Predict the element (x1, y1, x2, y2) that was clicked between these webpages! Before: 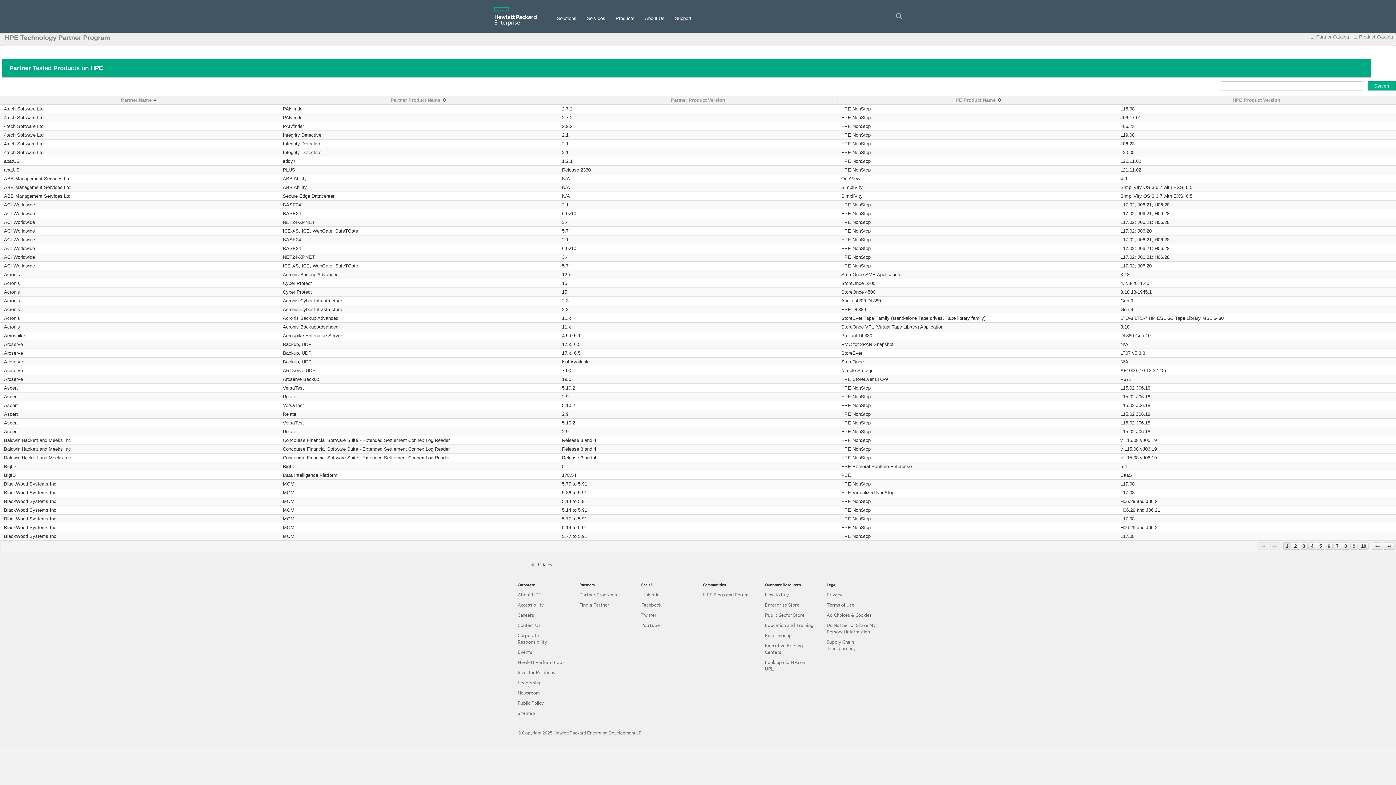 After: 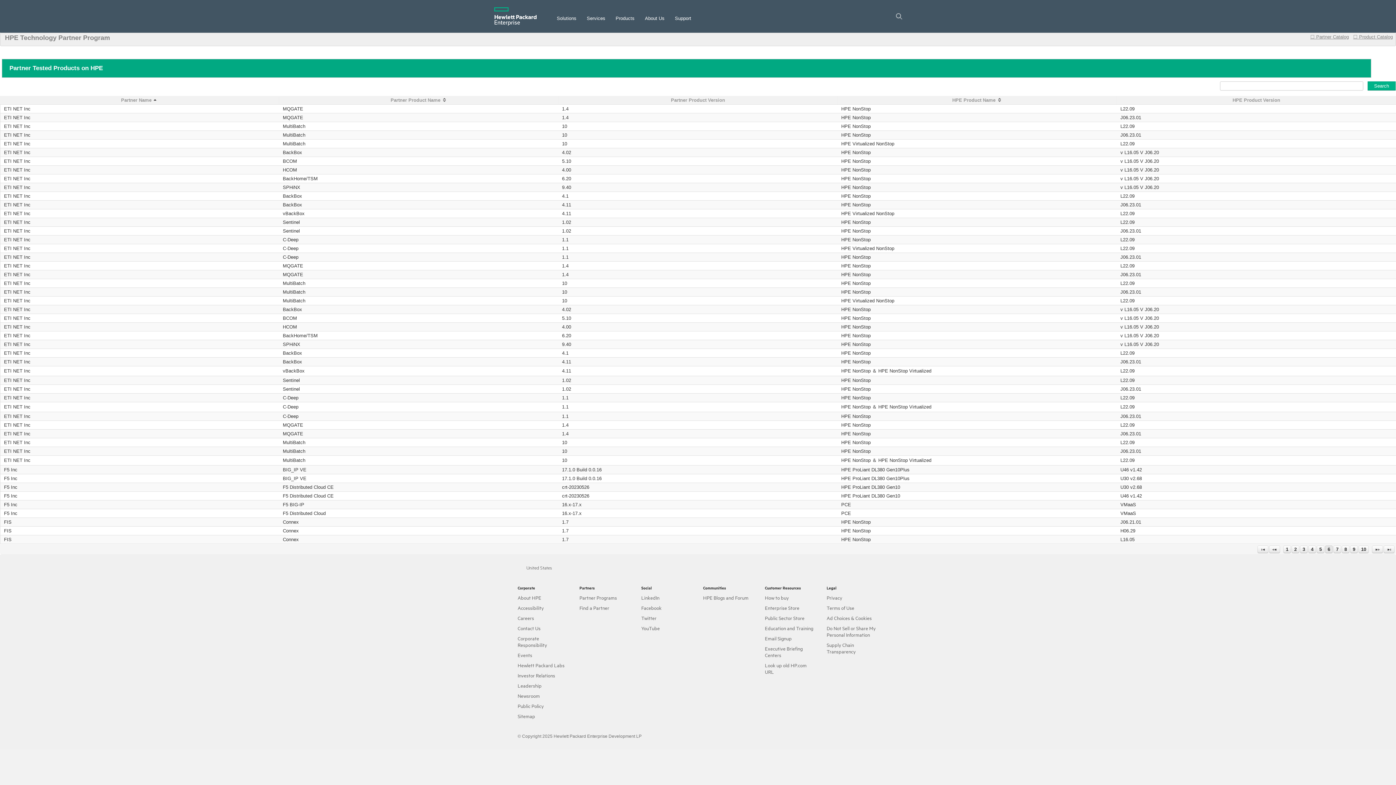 Action: bbox: (1325, 542, 1333, 550) label: Page 6